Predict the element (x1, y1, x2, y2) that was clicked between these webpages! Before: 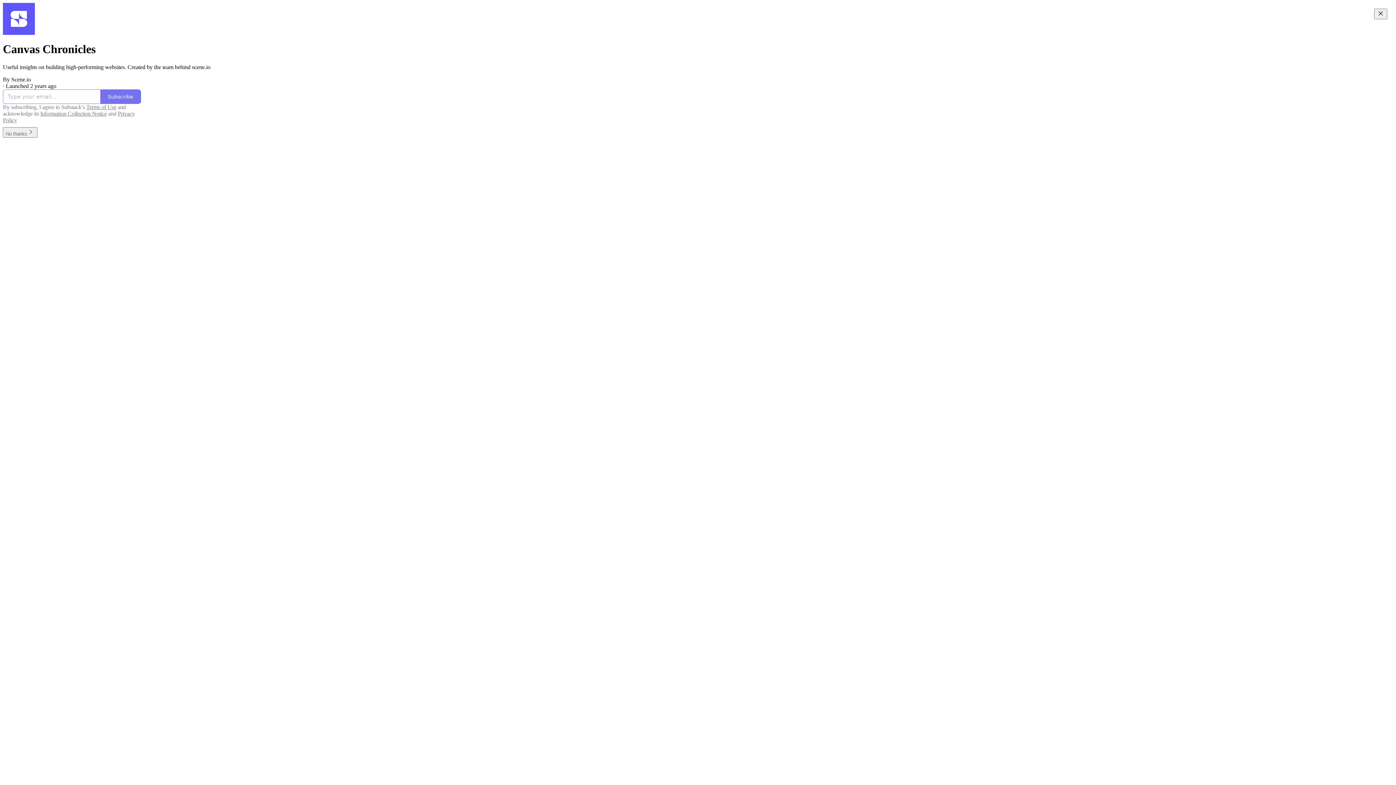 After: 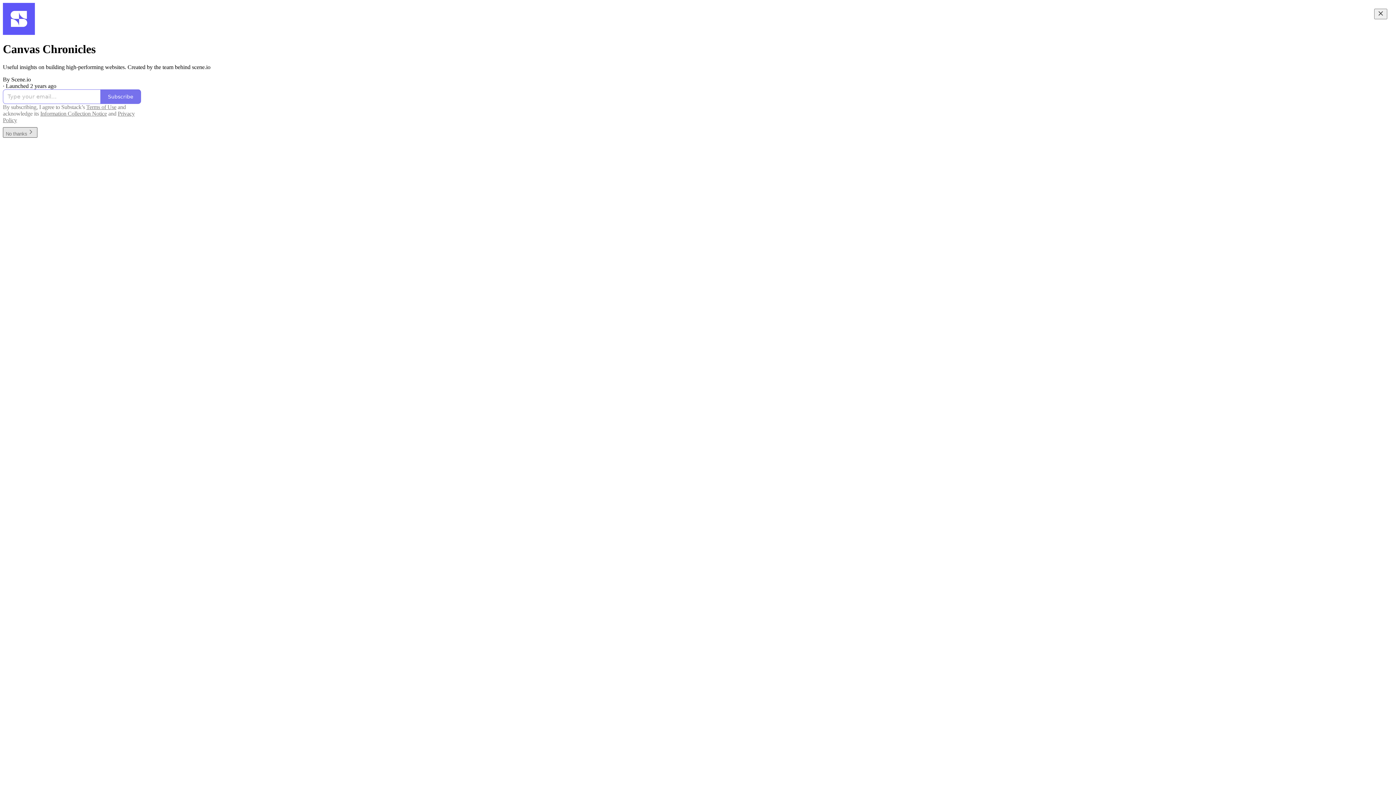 Action: label: No thanks bbox: (2, 127, 37, 137)